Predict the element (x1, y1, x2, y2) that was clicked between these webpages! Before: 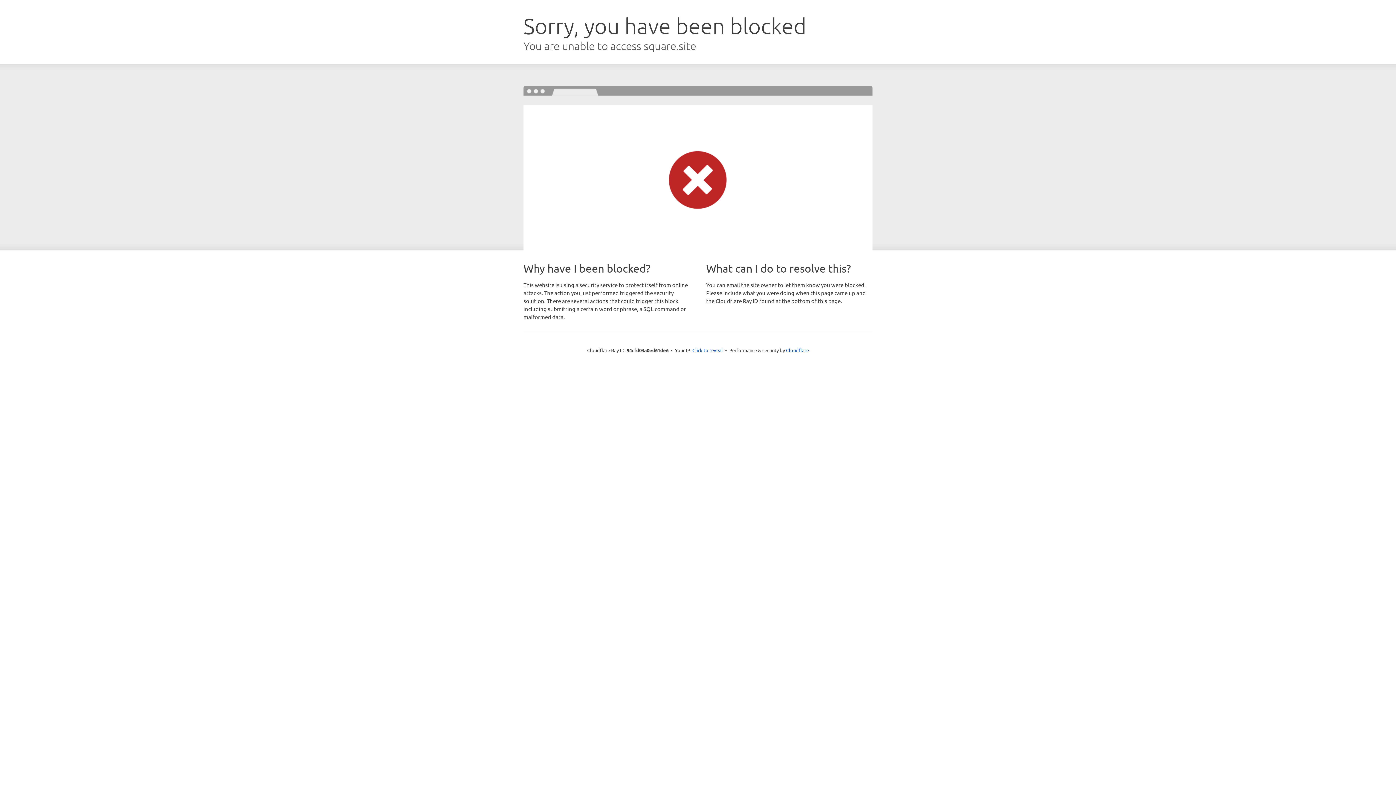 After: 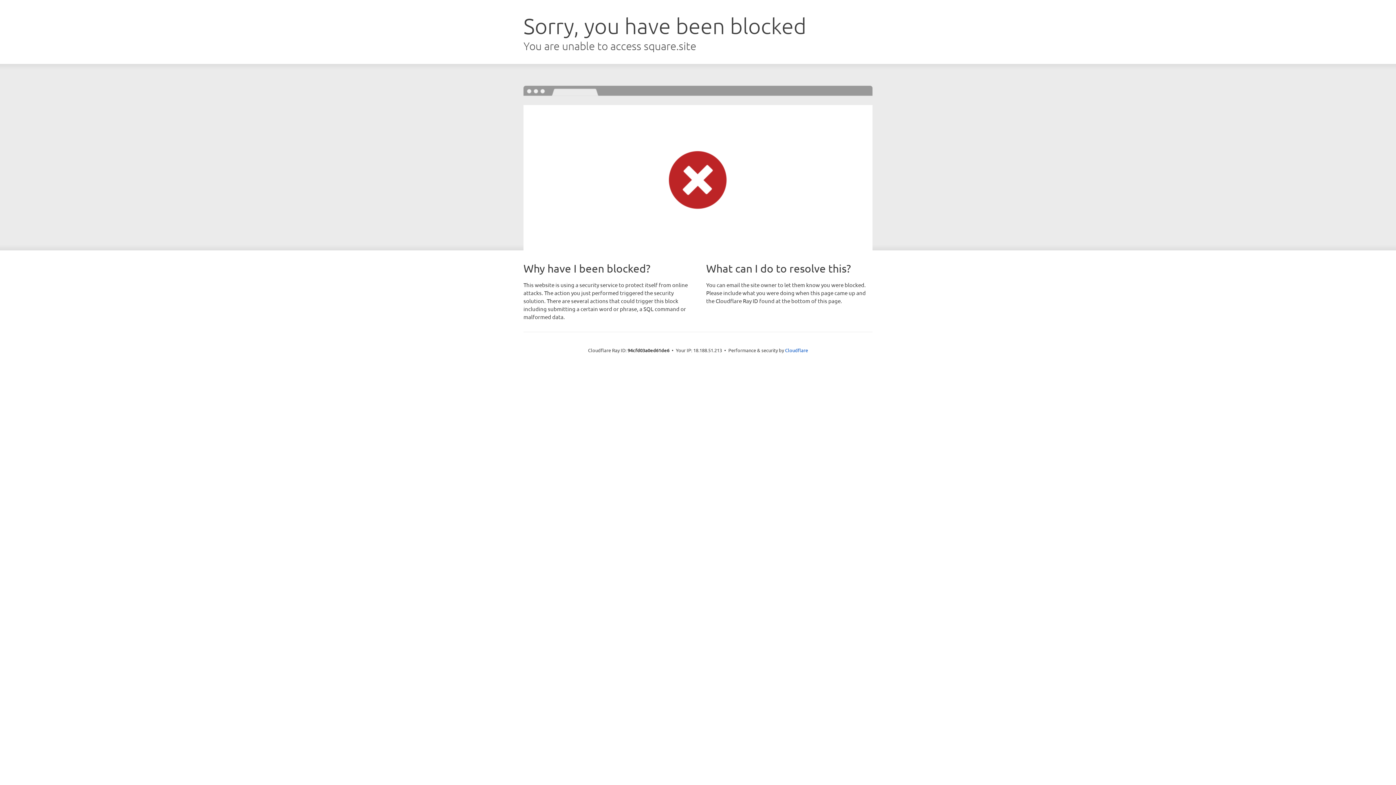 Action: label: Click to reveal bbox: (692, 346, 723, 353)